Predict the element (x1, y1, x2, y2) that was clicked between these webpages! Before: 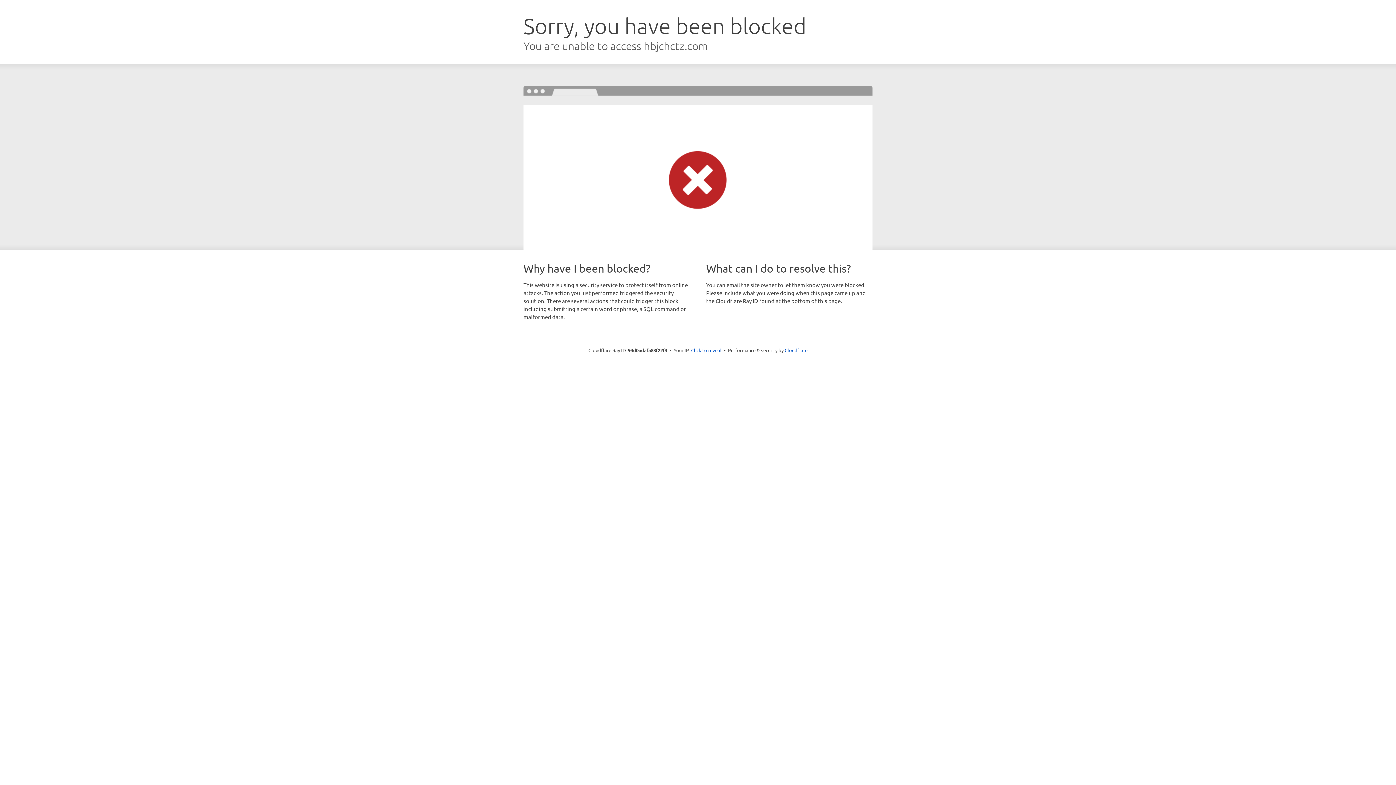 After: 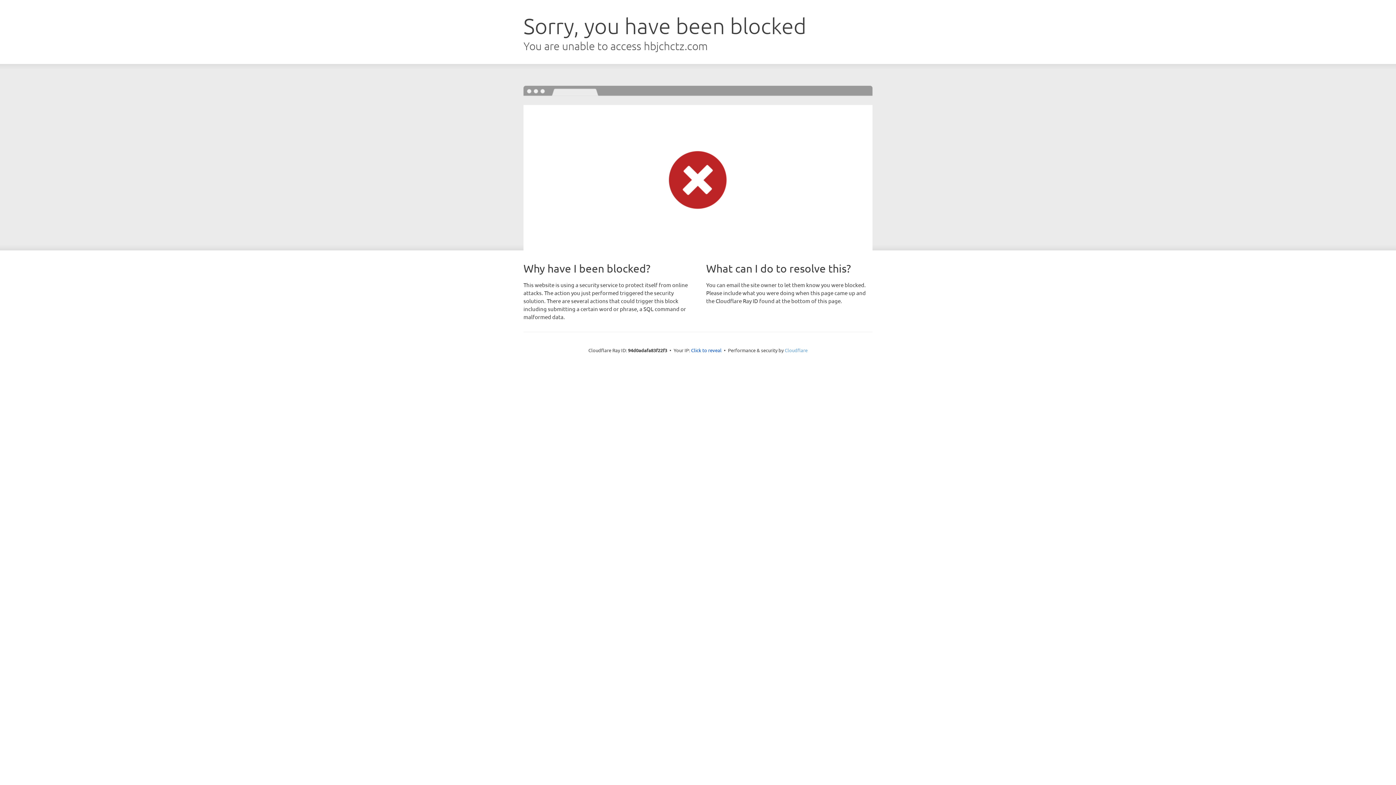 Action: label: Cloudflare bbox: (784, 347, 807, 353)